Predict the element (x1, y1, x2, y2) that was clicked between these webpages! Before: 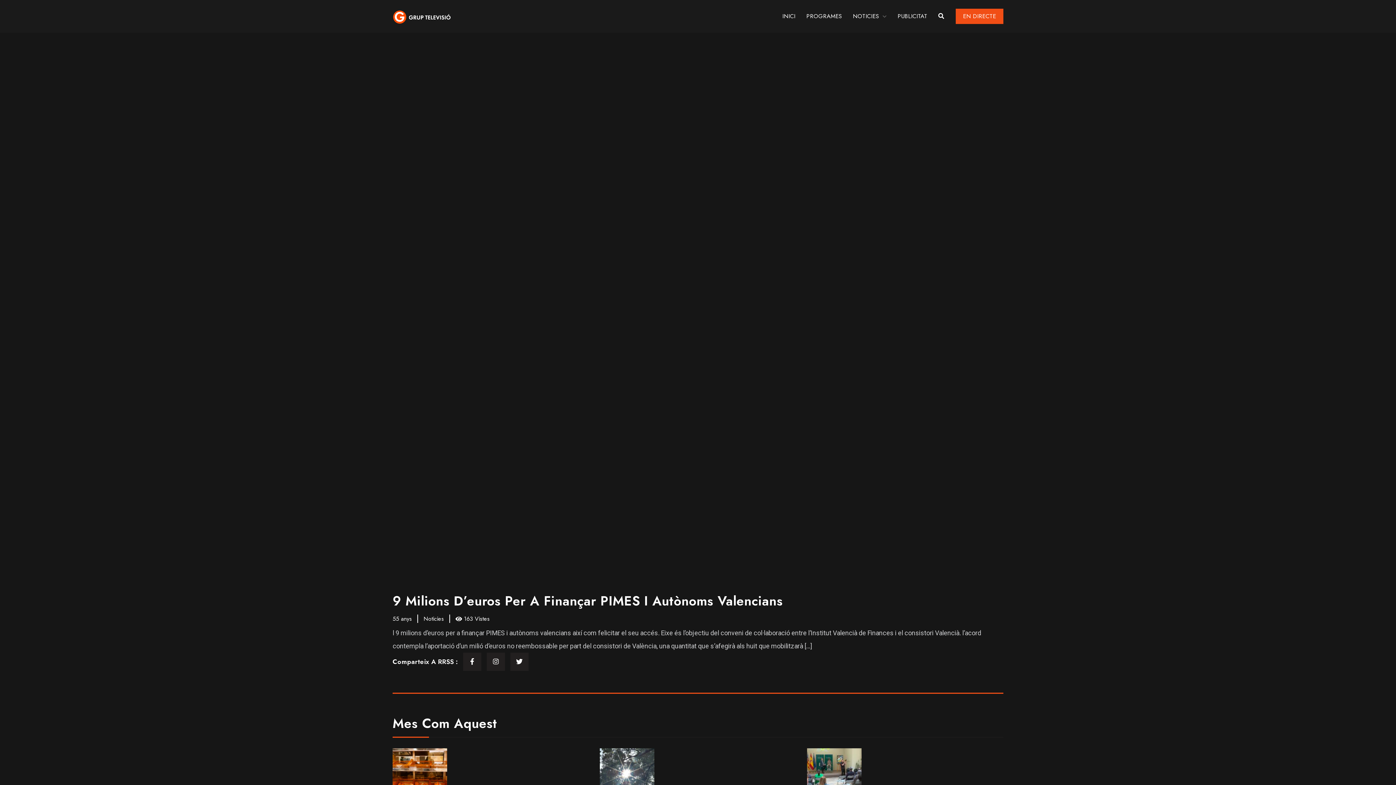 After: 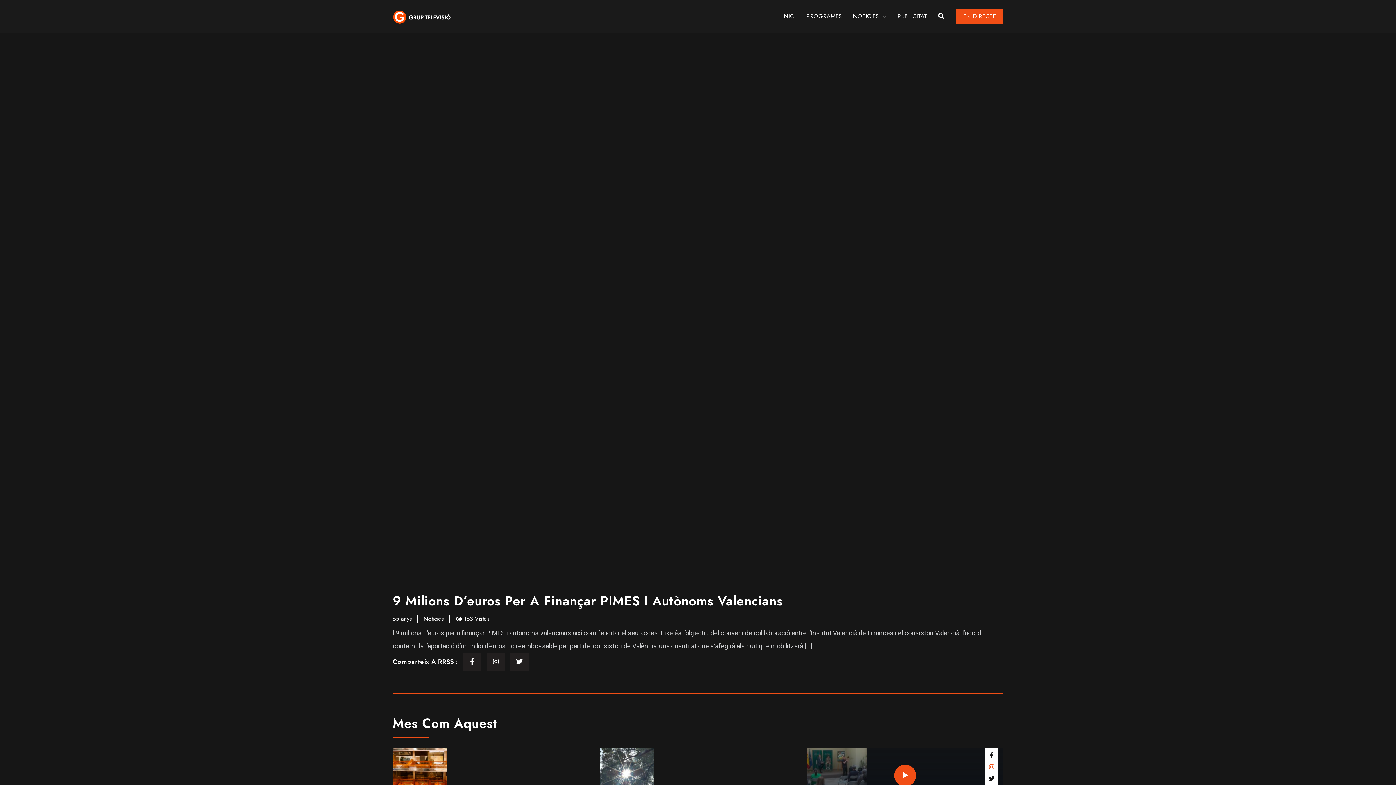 Action: bbox: (985, 765, 997, 776)